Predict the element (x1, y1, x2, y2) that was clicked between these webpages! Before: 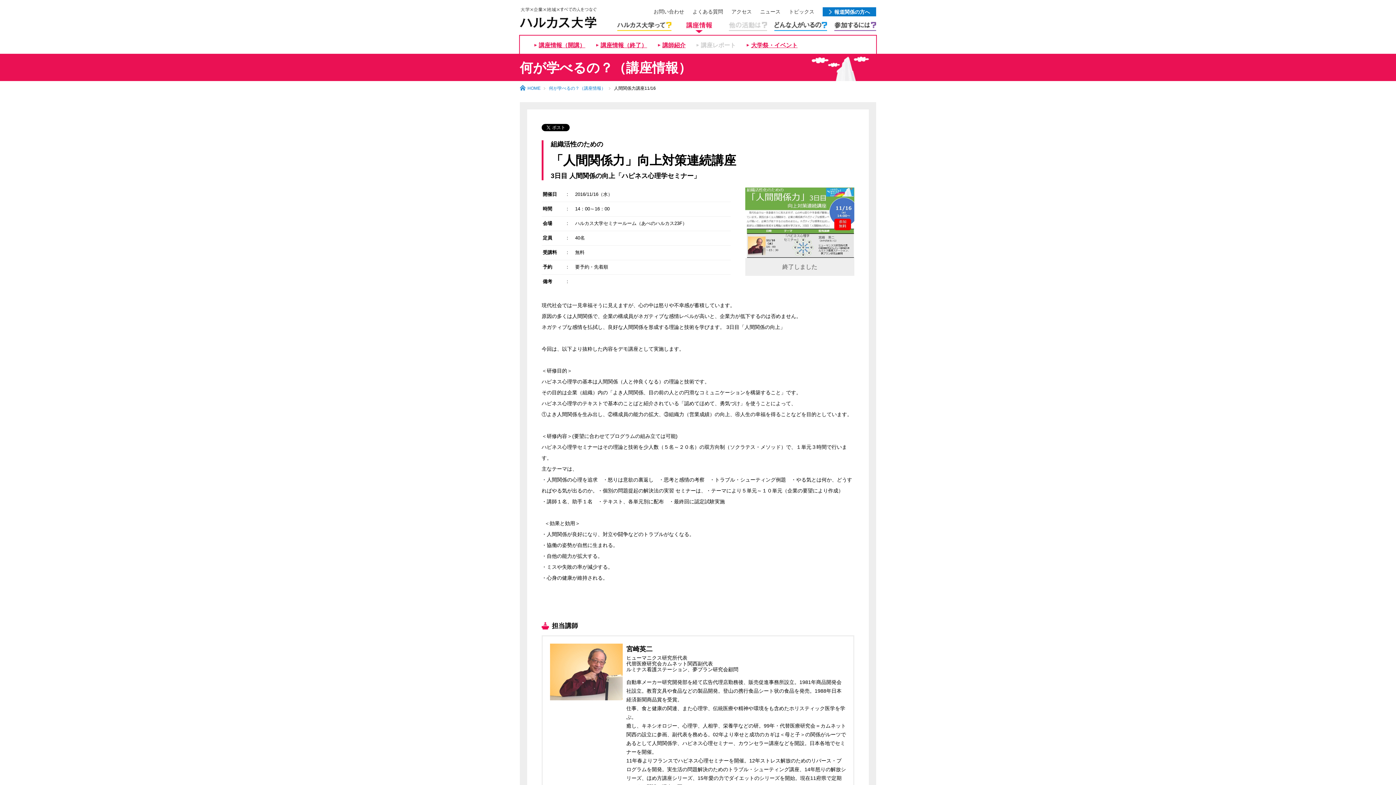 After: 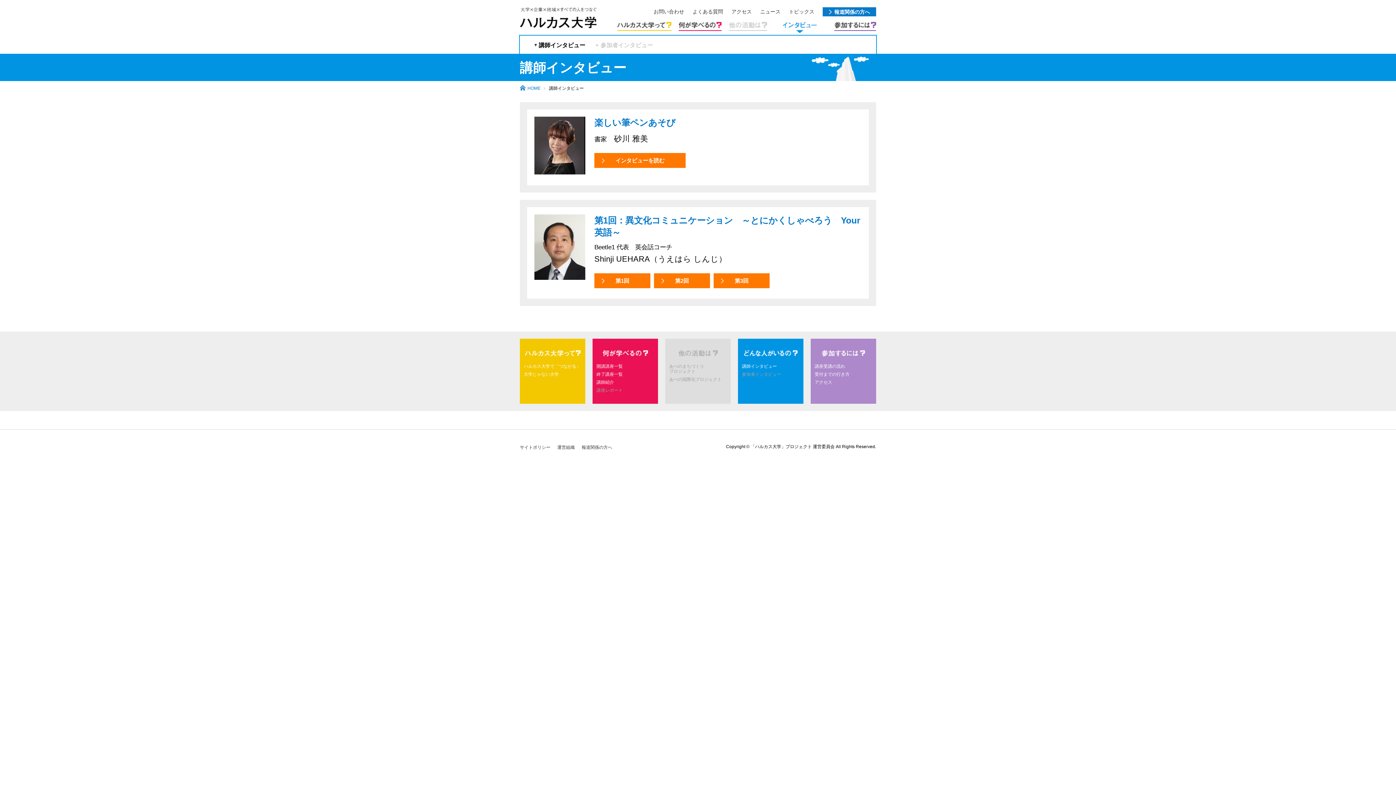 Action: label: どんな人がいるの? bbox: (774, 21, 827, 33)